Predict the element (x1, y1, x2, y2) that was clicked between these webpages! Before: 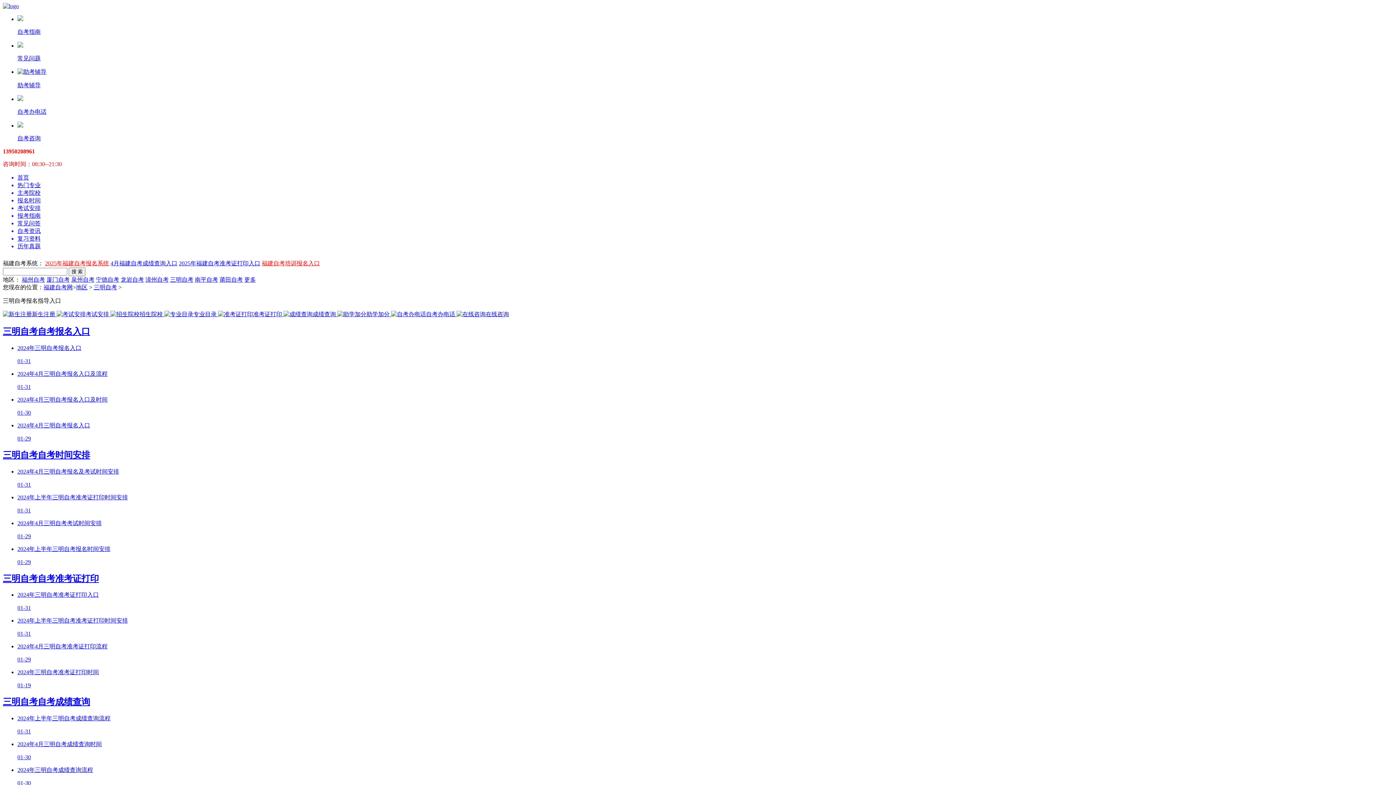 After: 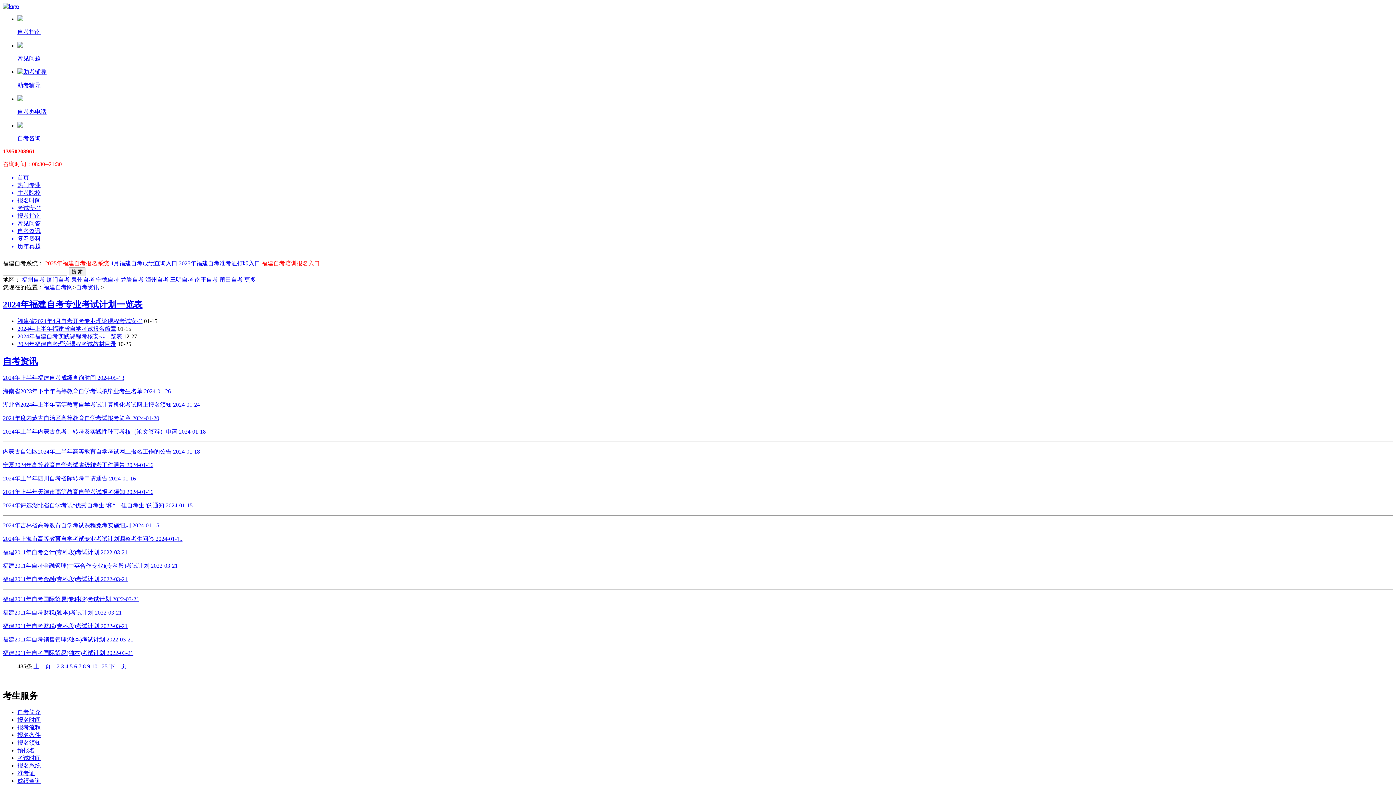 Action: label: 自考资讯 bbox: (17, 227, 1393, 235)